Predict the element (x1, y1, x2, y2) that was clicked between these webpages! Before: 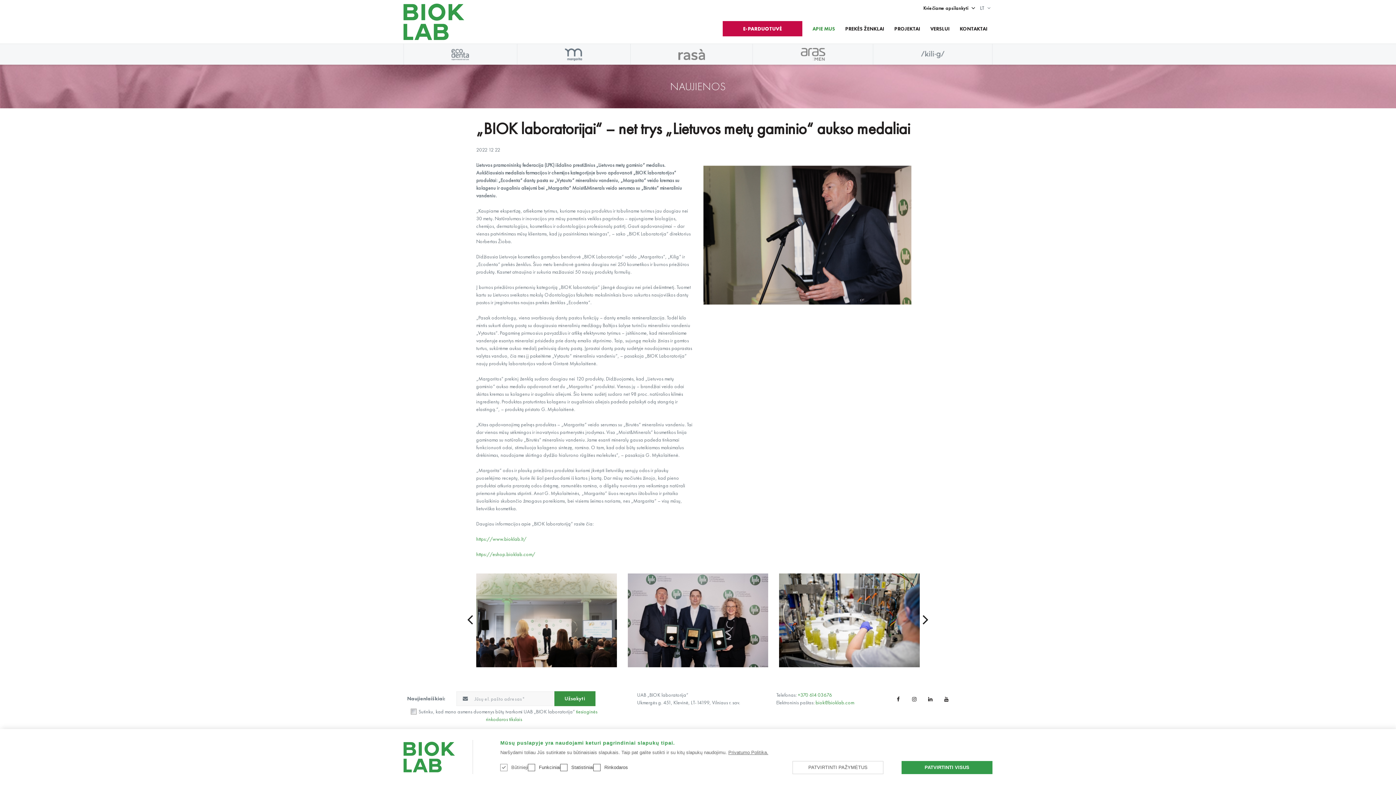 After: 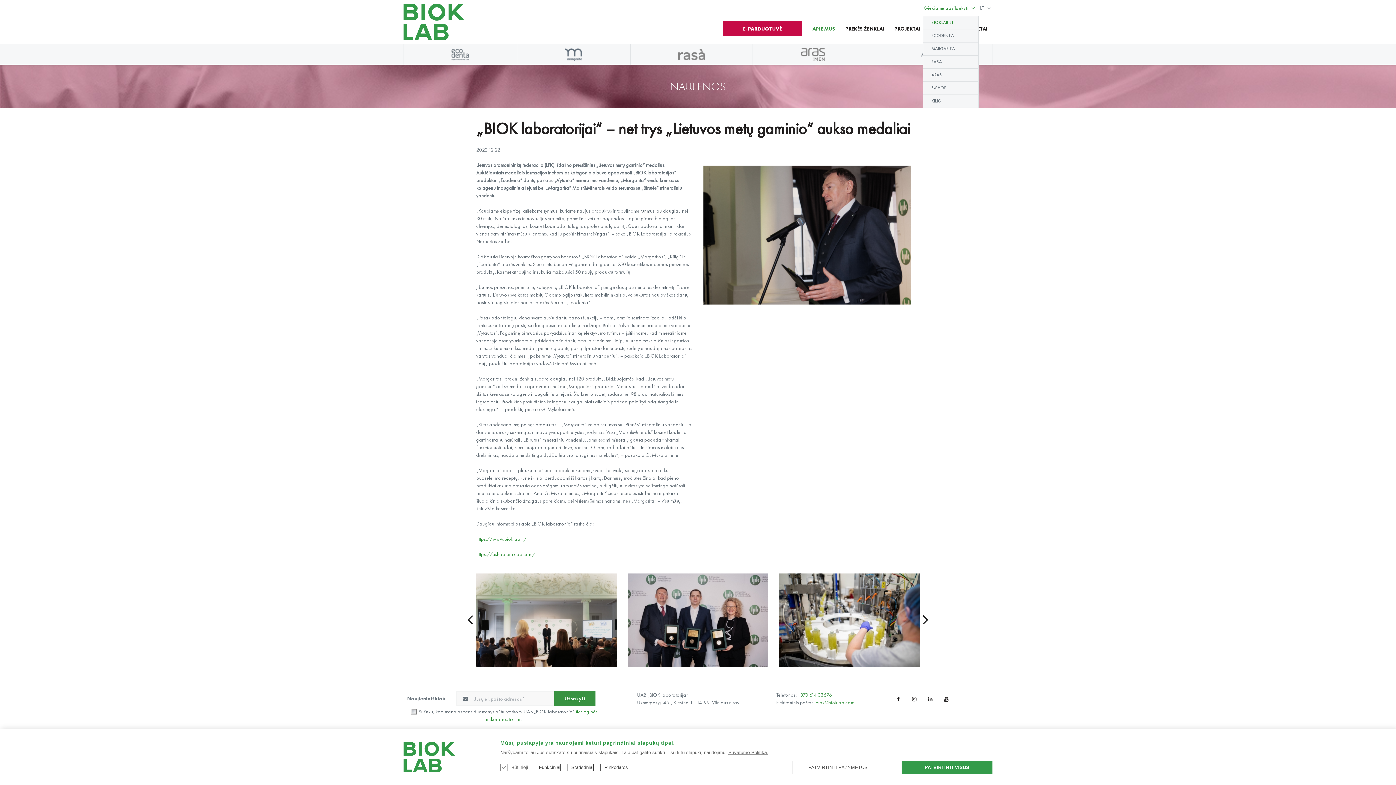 Action: bbox: (923, 0, 978, 16) label: Kviečiame apsilankyti